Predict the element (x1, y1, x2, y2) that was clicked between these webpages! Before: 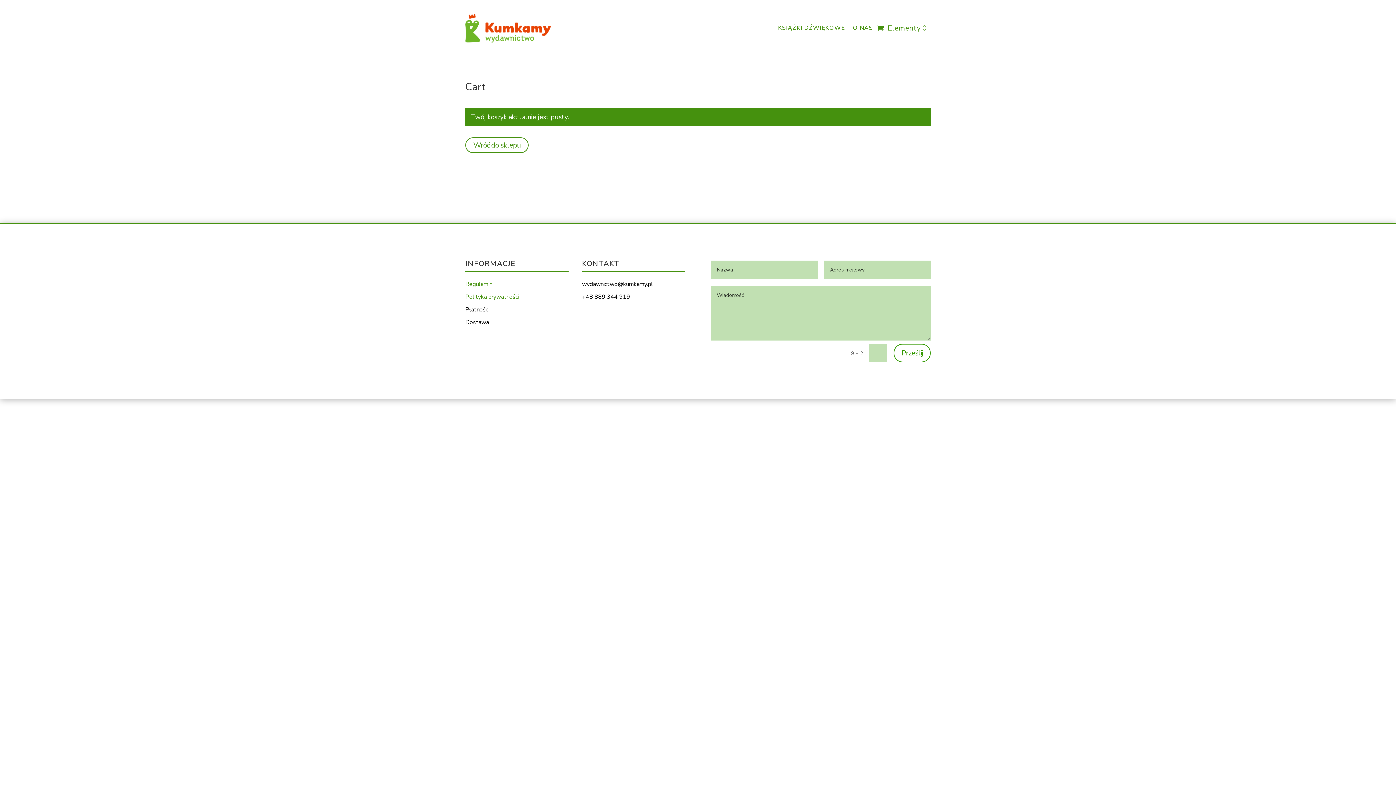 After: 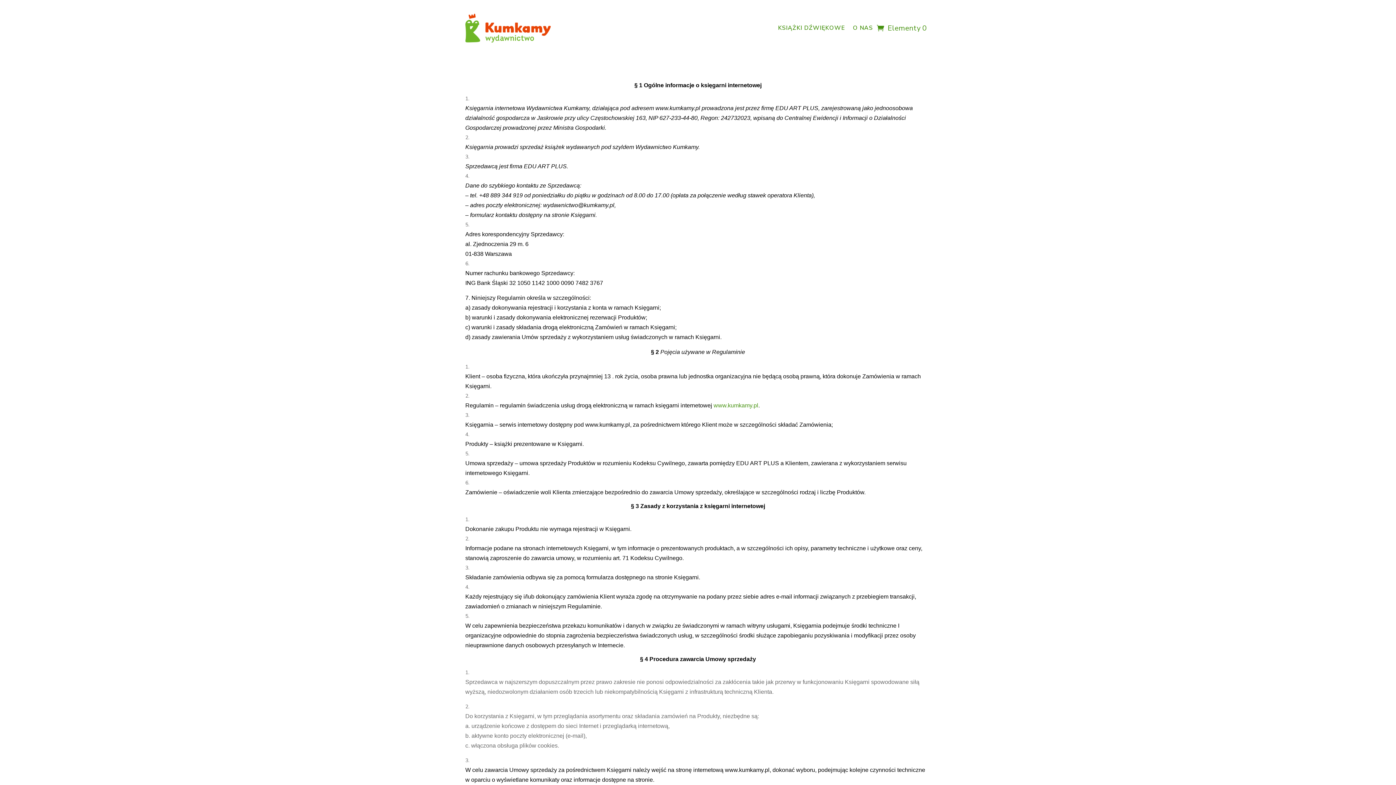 Action: label: Regulamin bbox: (465, 280, 492, 288)